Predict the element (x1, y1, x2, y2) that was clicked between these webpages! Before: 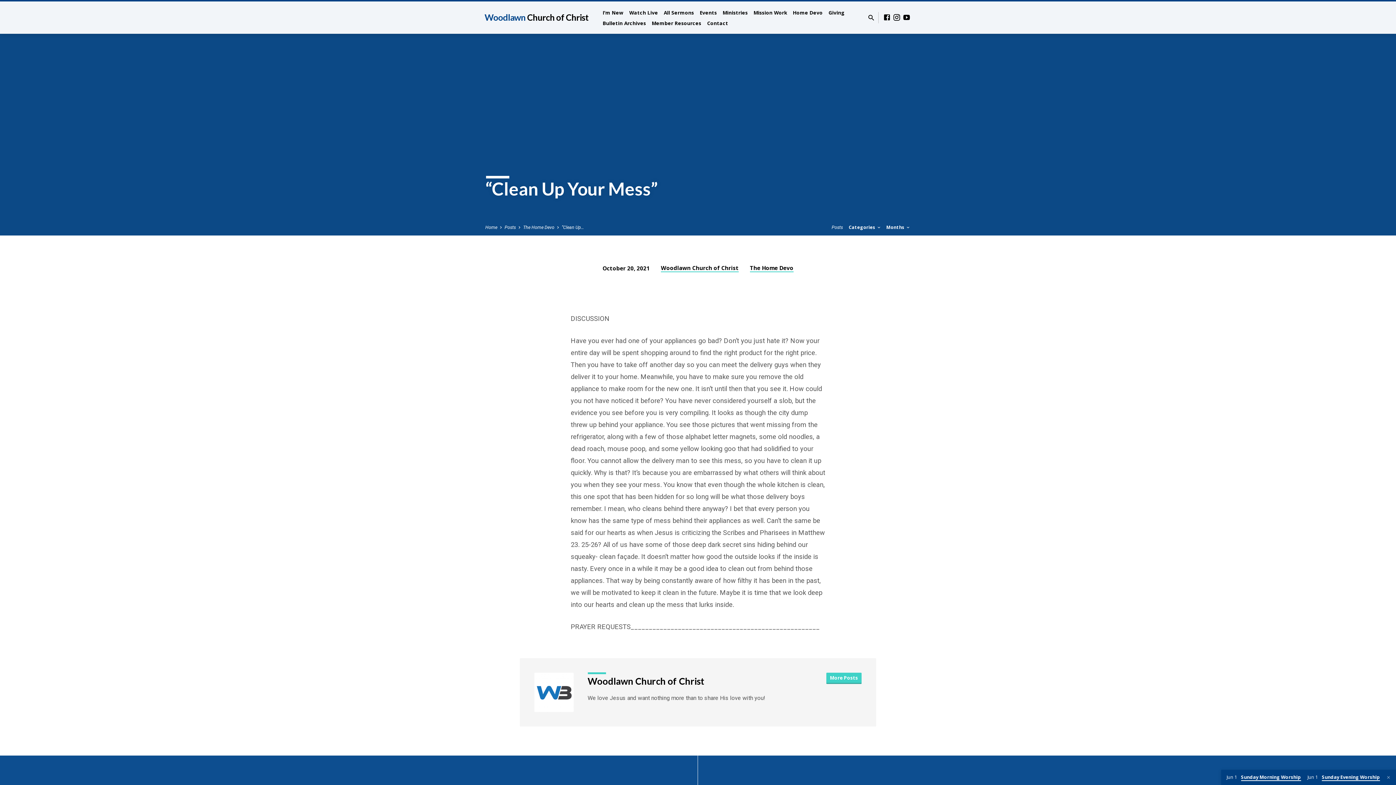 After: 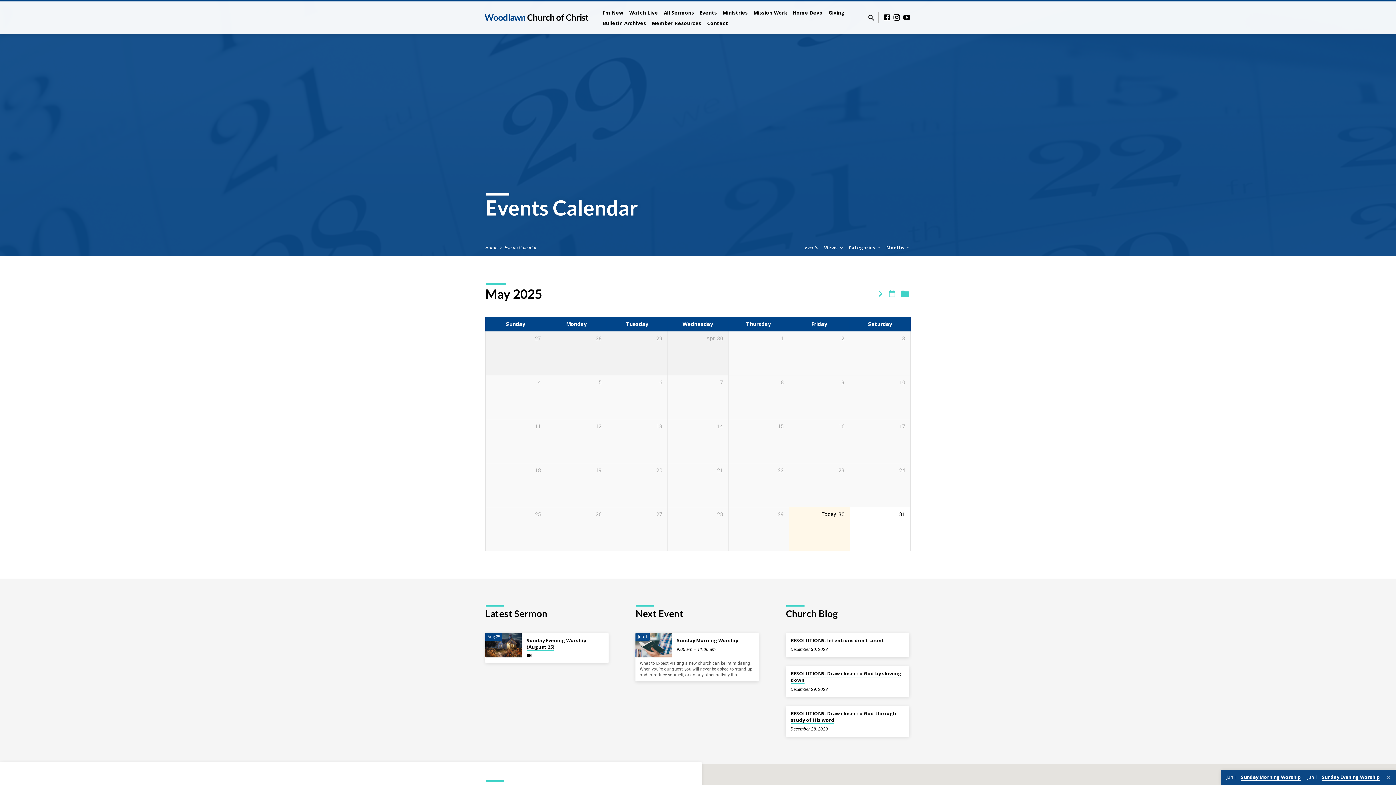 Action: bbox: (700, 9, 717, 22) label: Events